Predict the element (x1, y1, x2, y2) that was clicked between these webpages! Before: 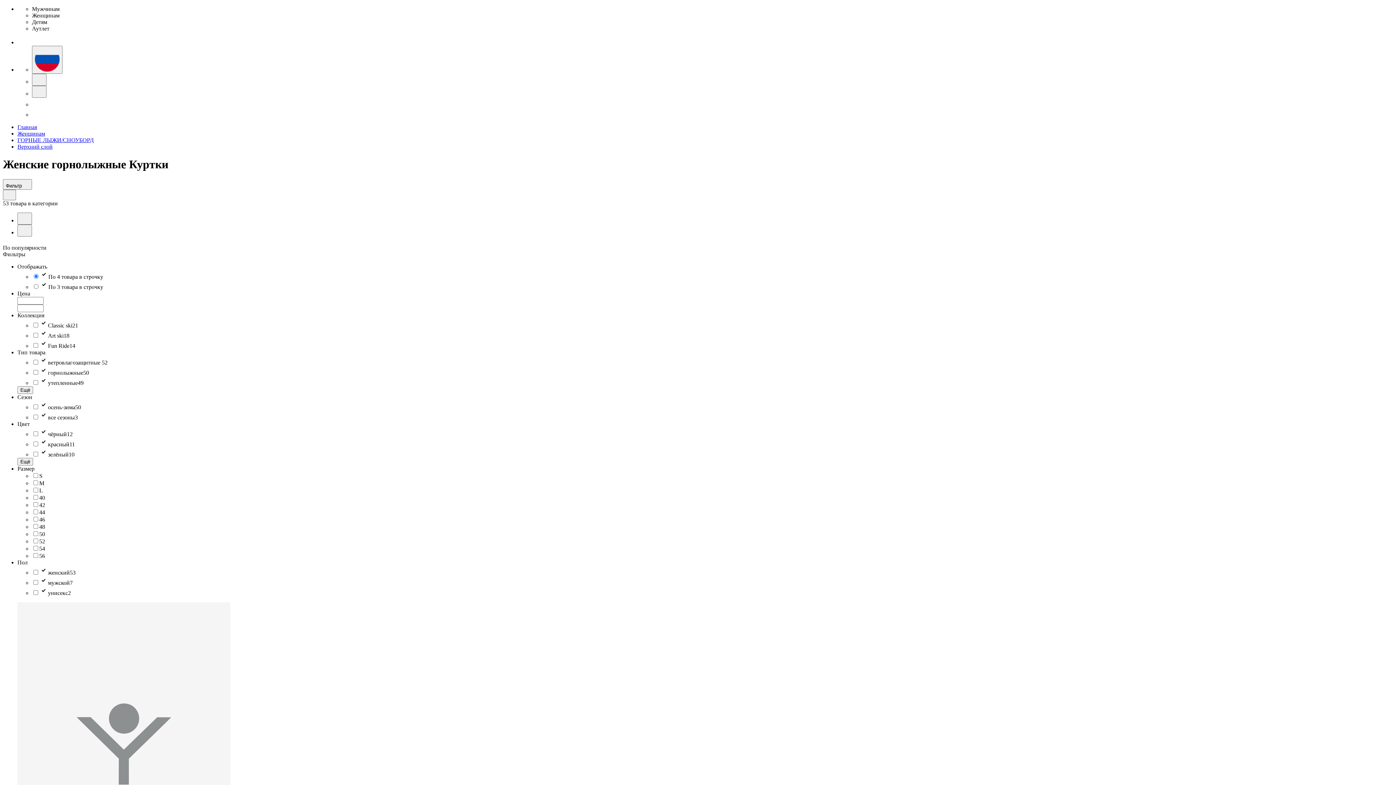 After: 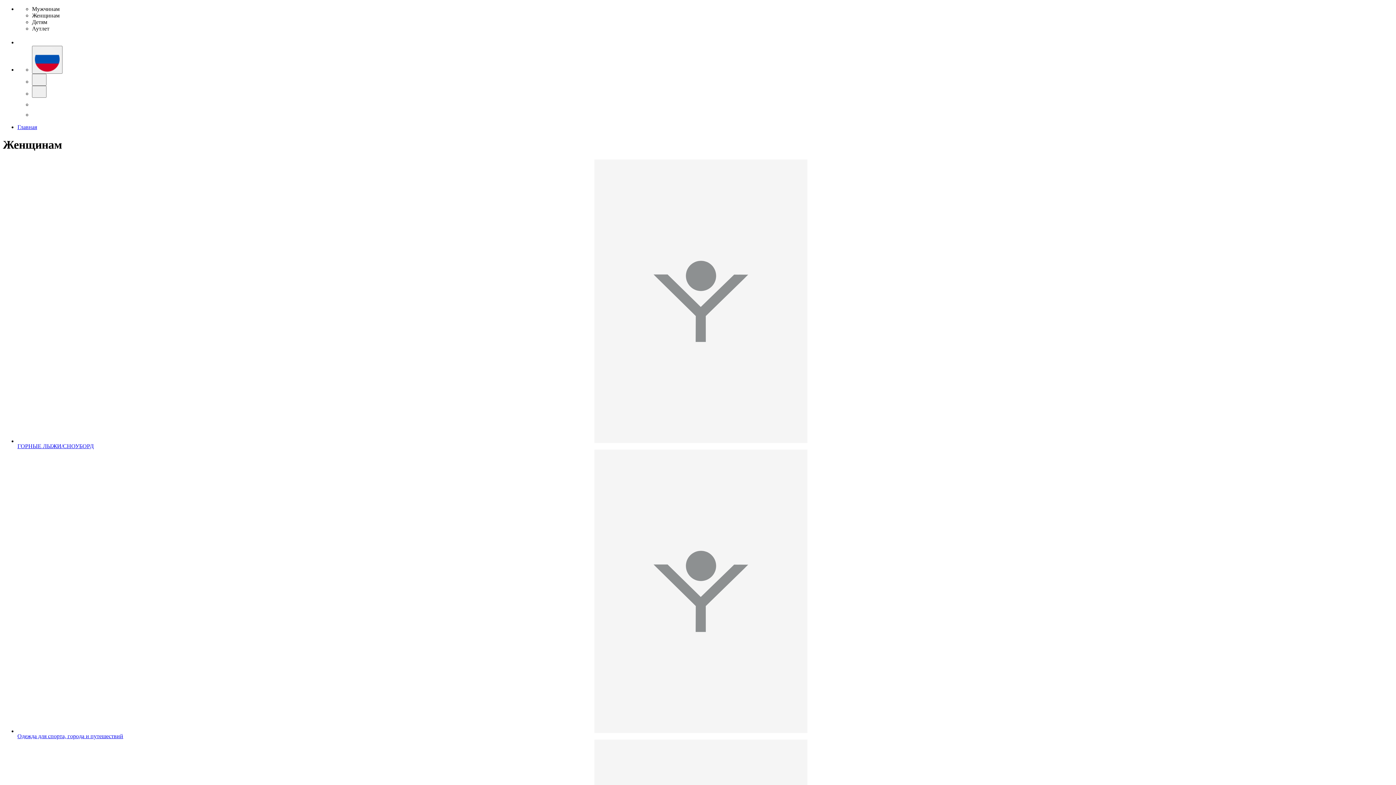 Action: label: Женщинам bbox: (17, 130, 45, 136)